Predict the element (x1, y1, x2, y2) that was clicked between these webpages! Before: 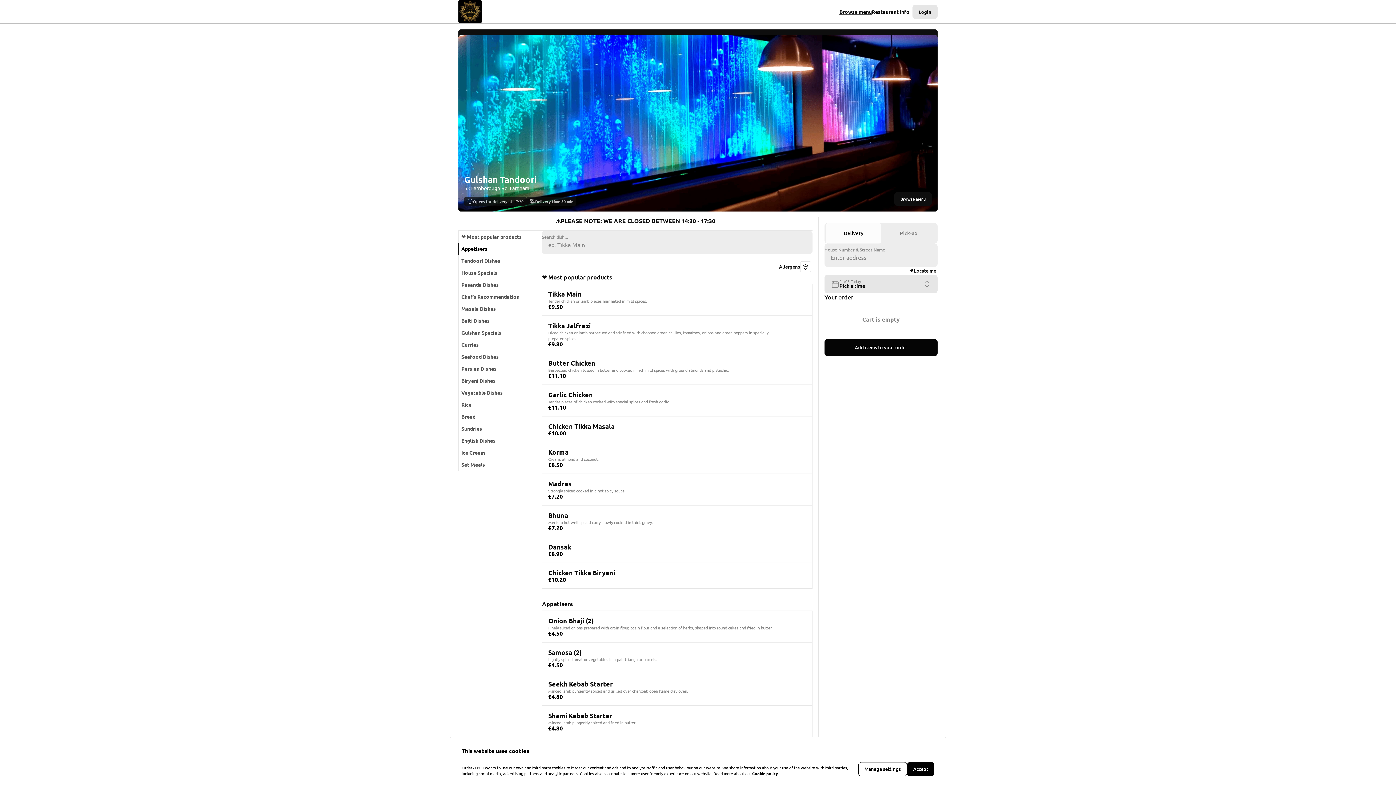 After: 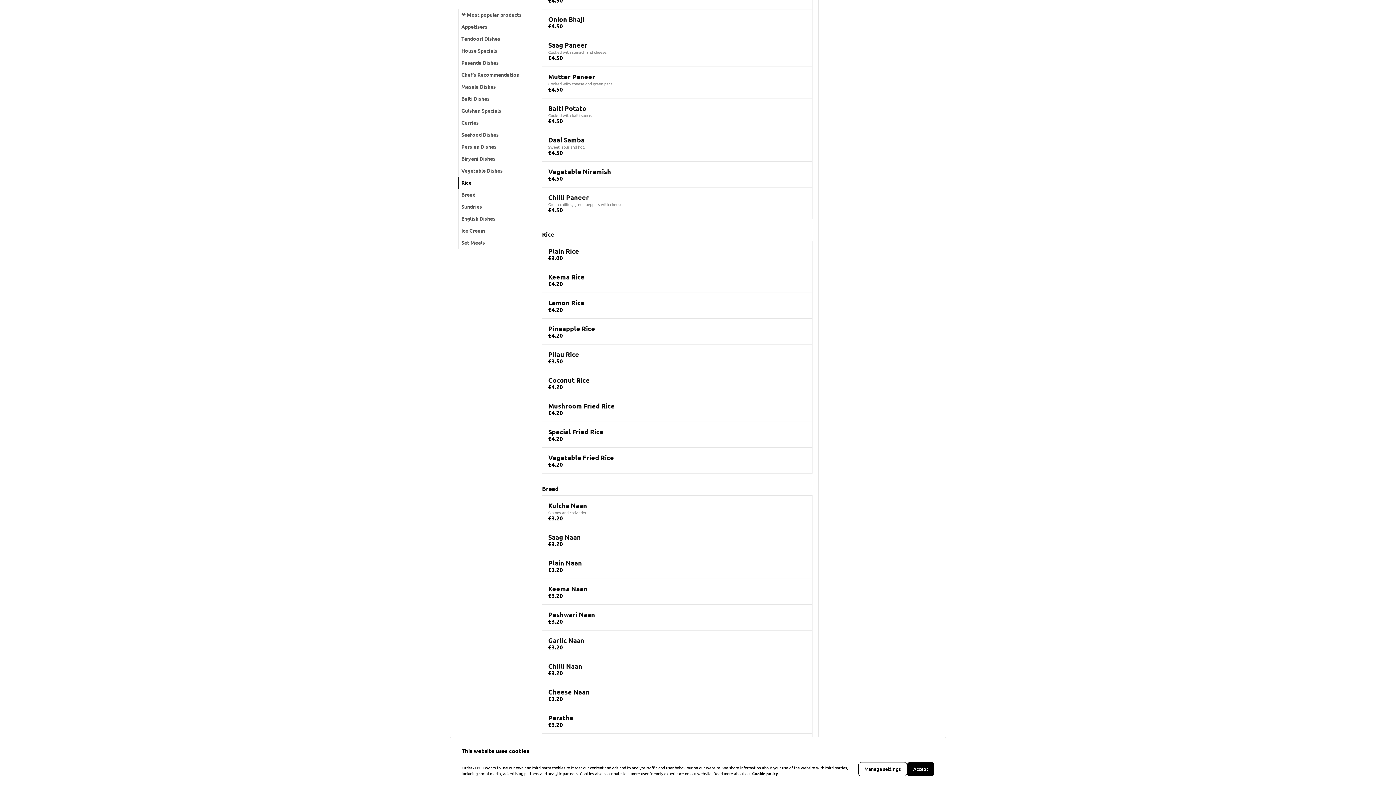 Action: bbox: (458, 398, 524, 410) label: Rice